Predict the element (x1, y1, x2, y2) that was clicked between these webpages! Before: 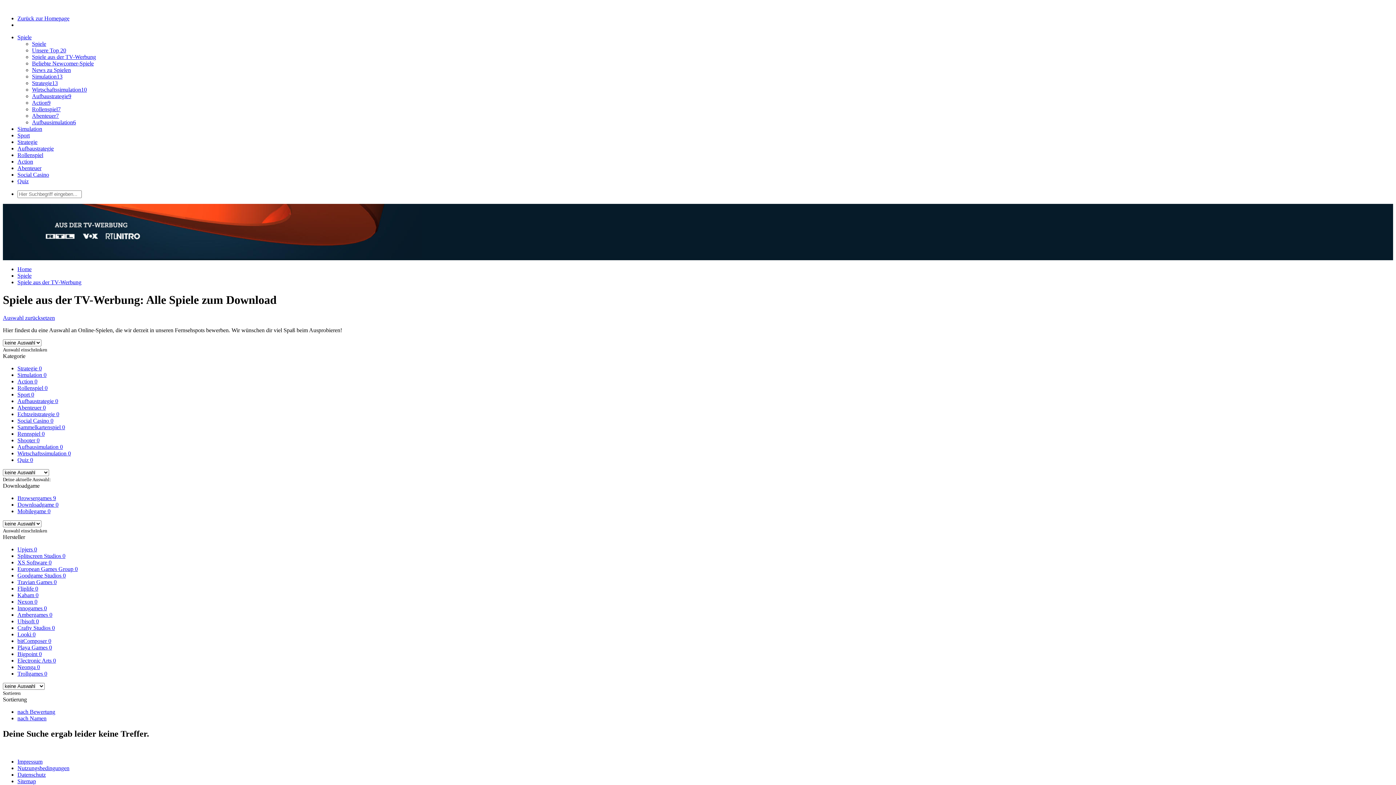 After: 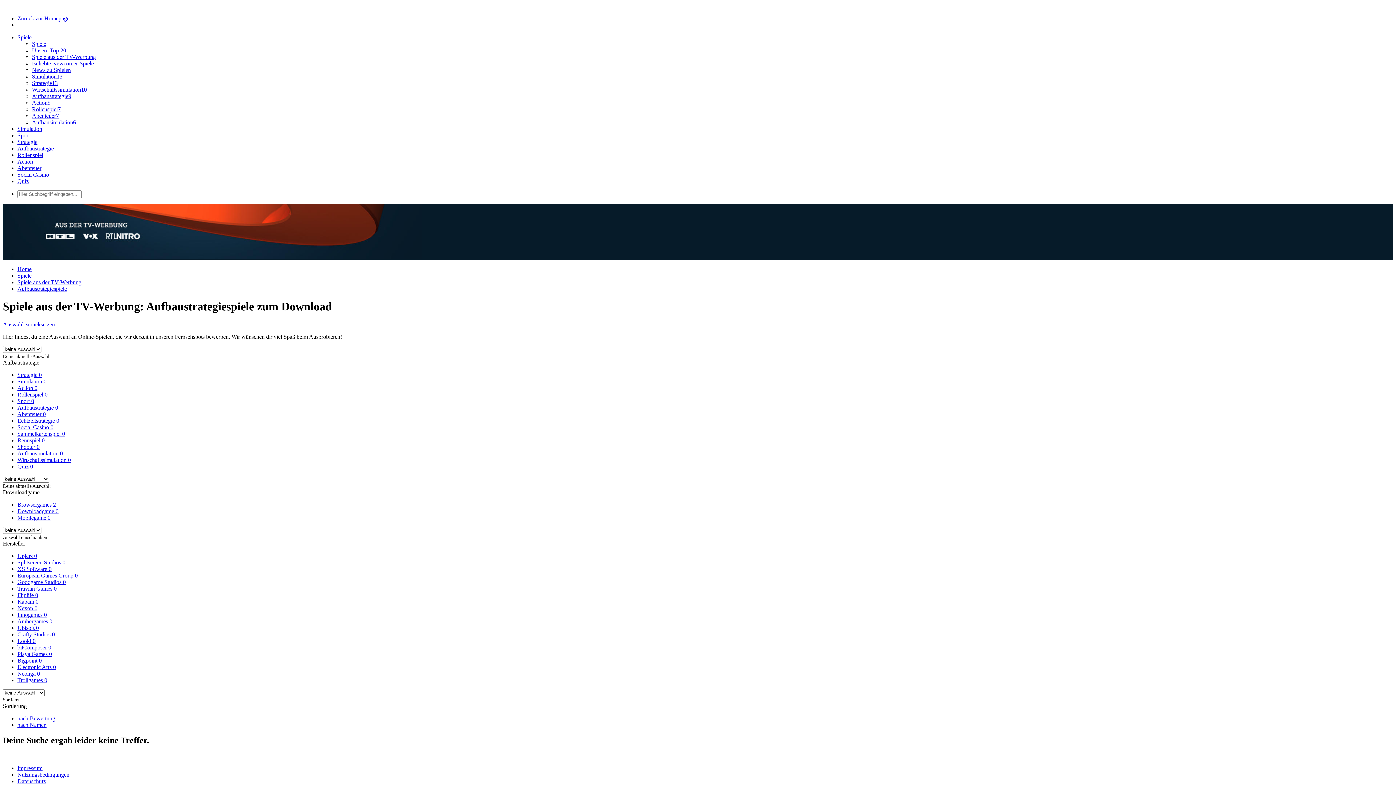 Action: label: Aufbaustrategie 0 bbox: (17, 398, 58, 404)